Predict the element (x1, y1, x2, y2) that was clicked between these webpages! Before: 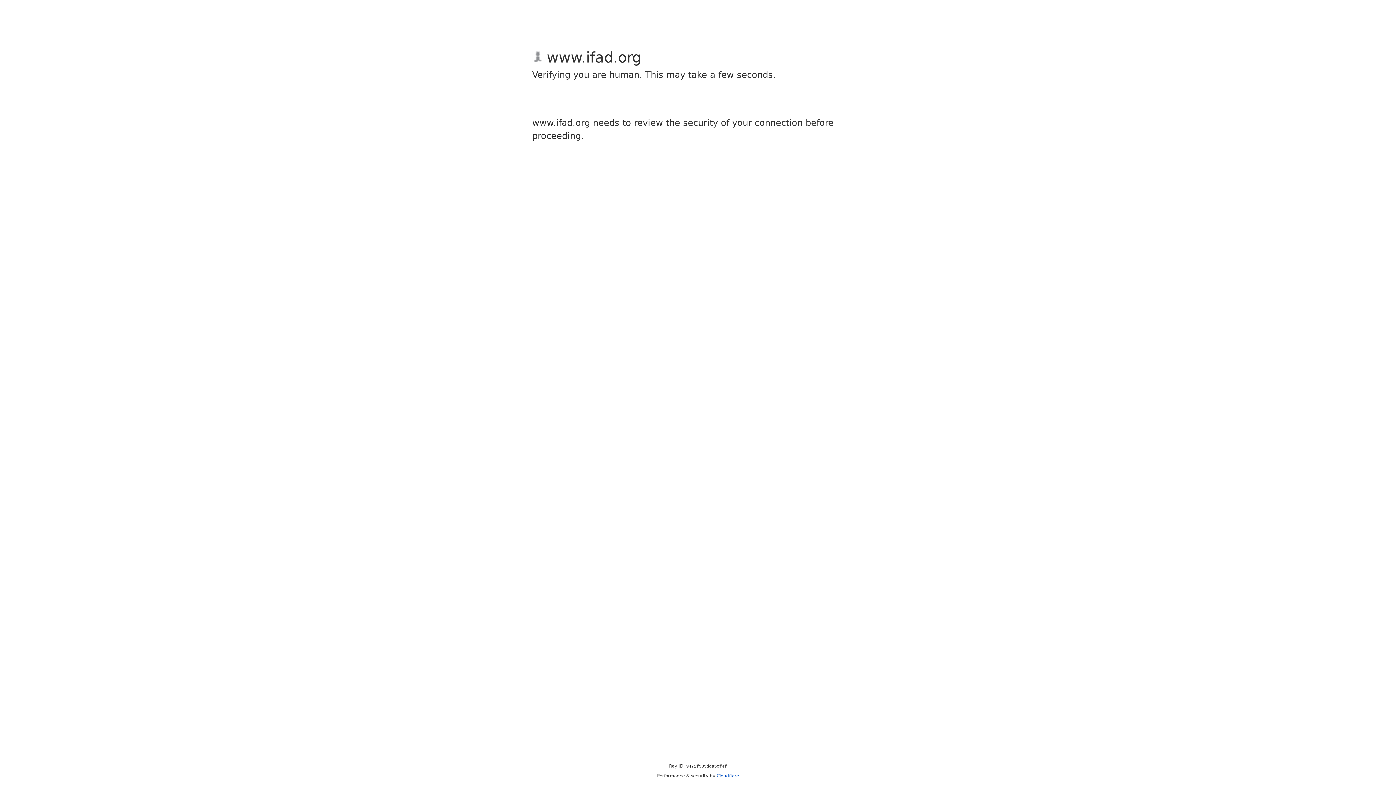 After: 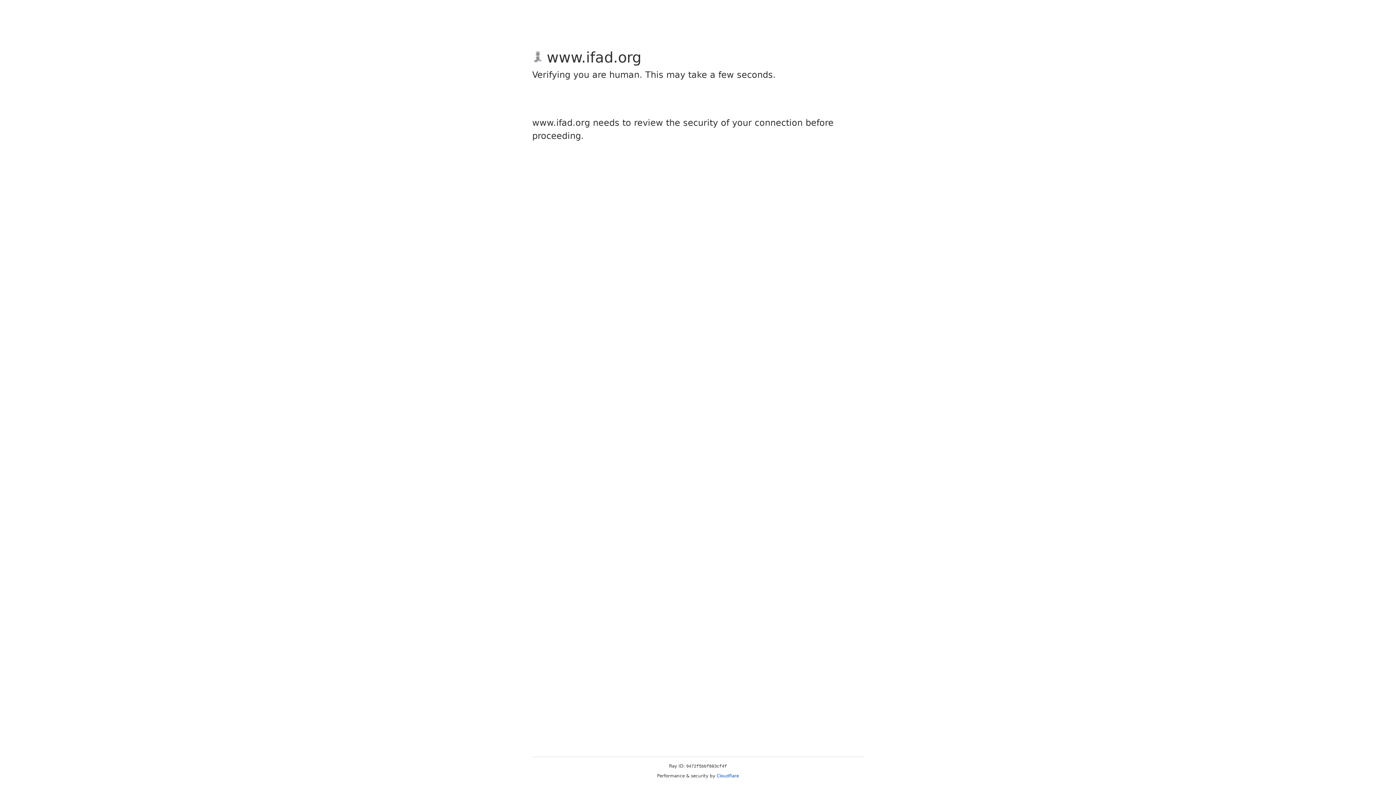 Action: bbox: (716, 773, 739, 778) label: Cloudflare